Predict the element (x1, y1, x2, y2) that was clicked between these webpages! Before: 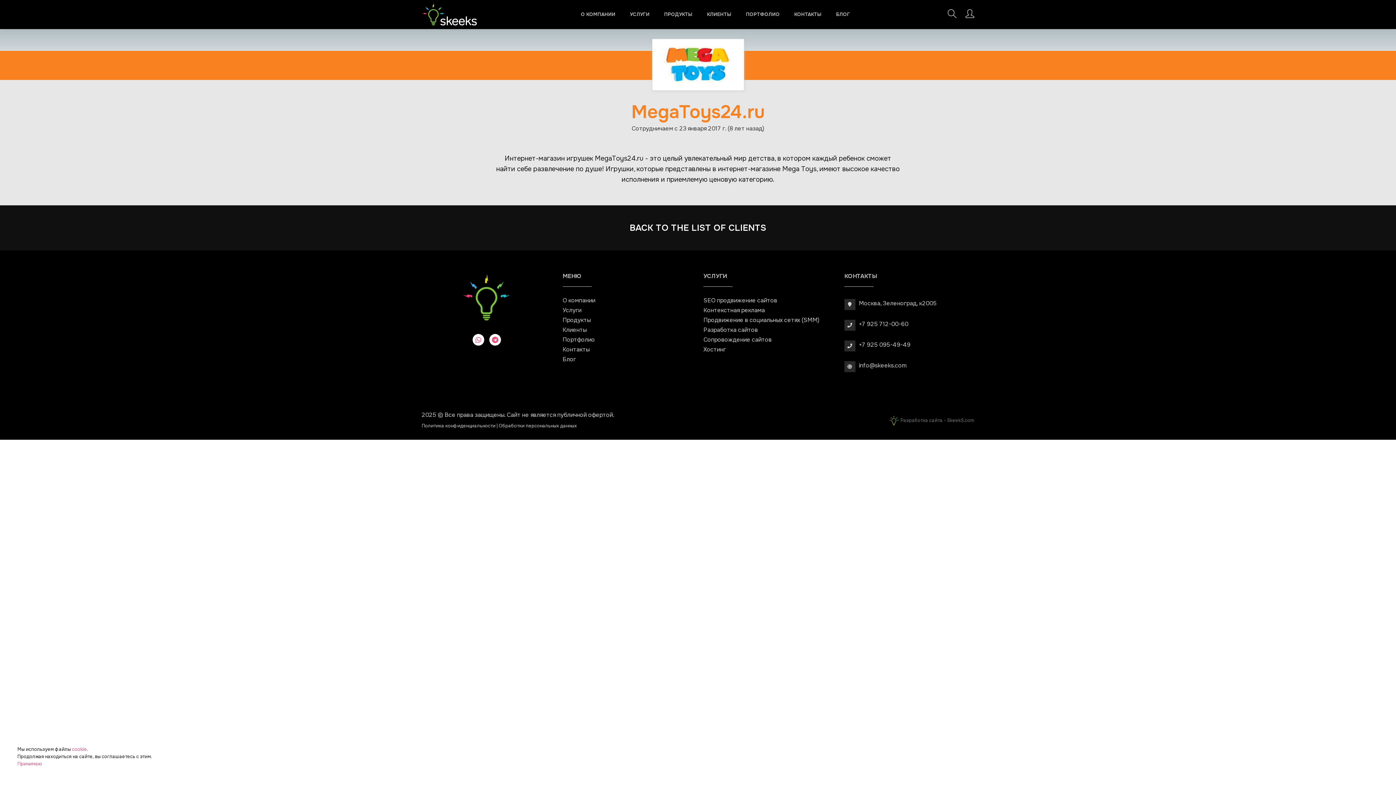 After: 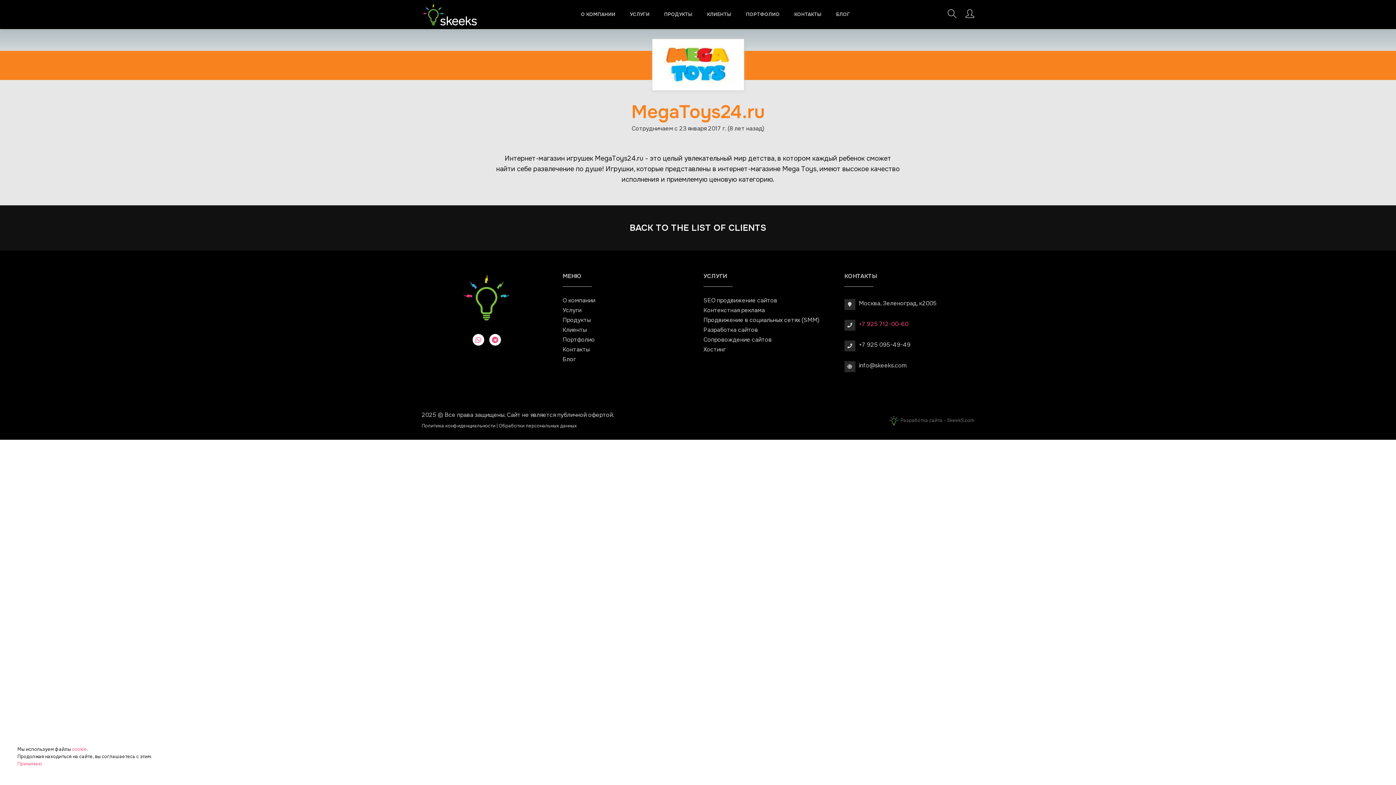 Action: bbox: (859, 320, 908, 328) label: +7 925 712-00-60